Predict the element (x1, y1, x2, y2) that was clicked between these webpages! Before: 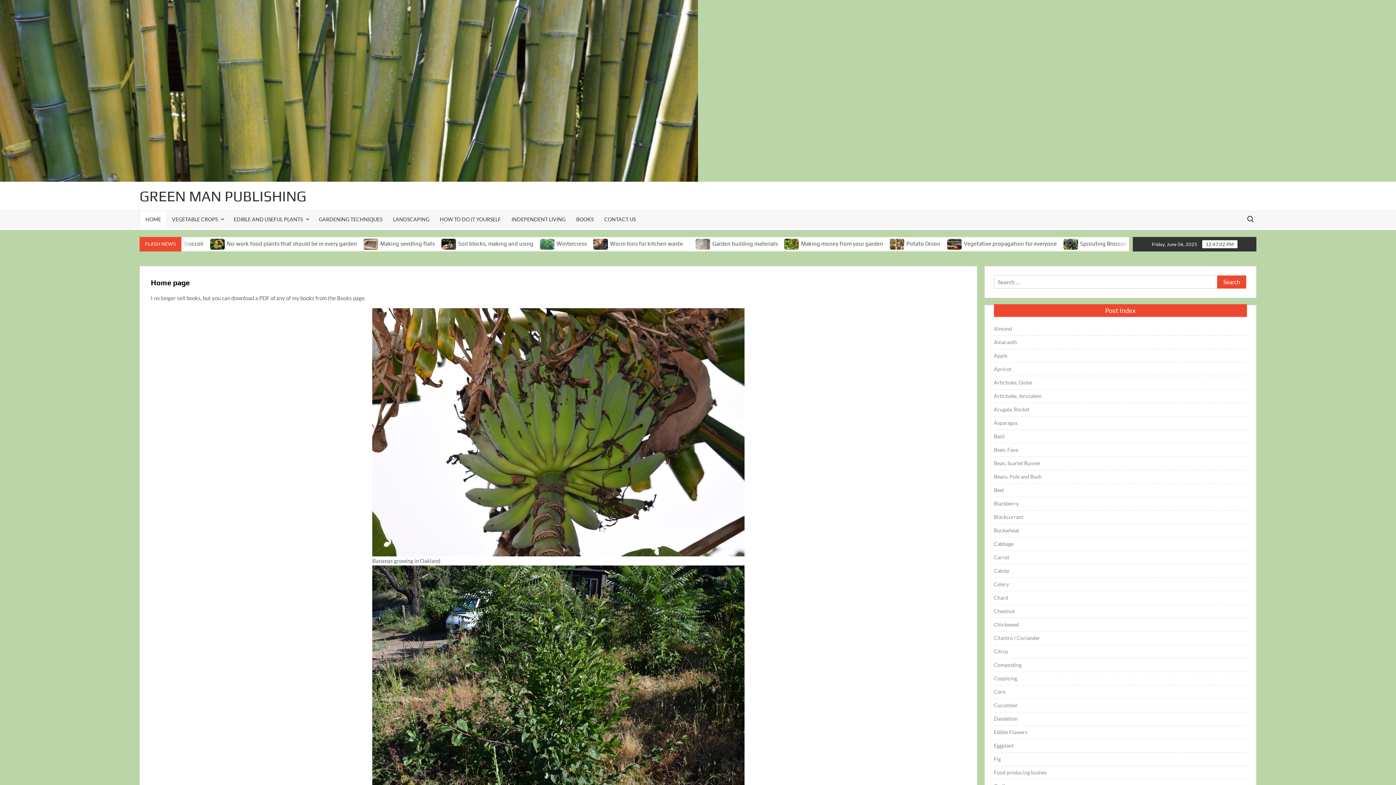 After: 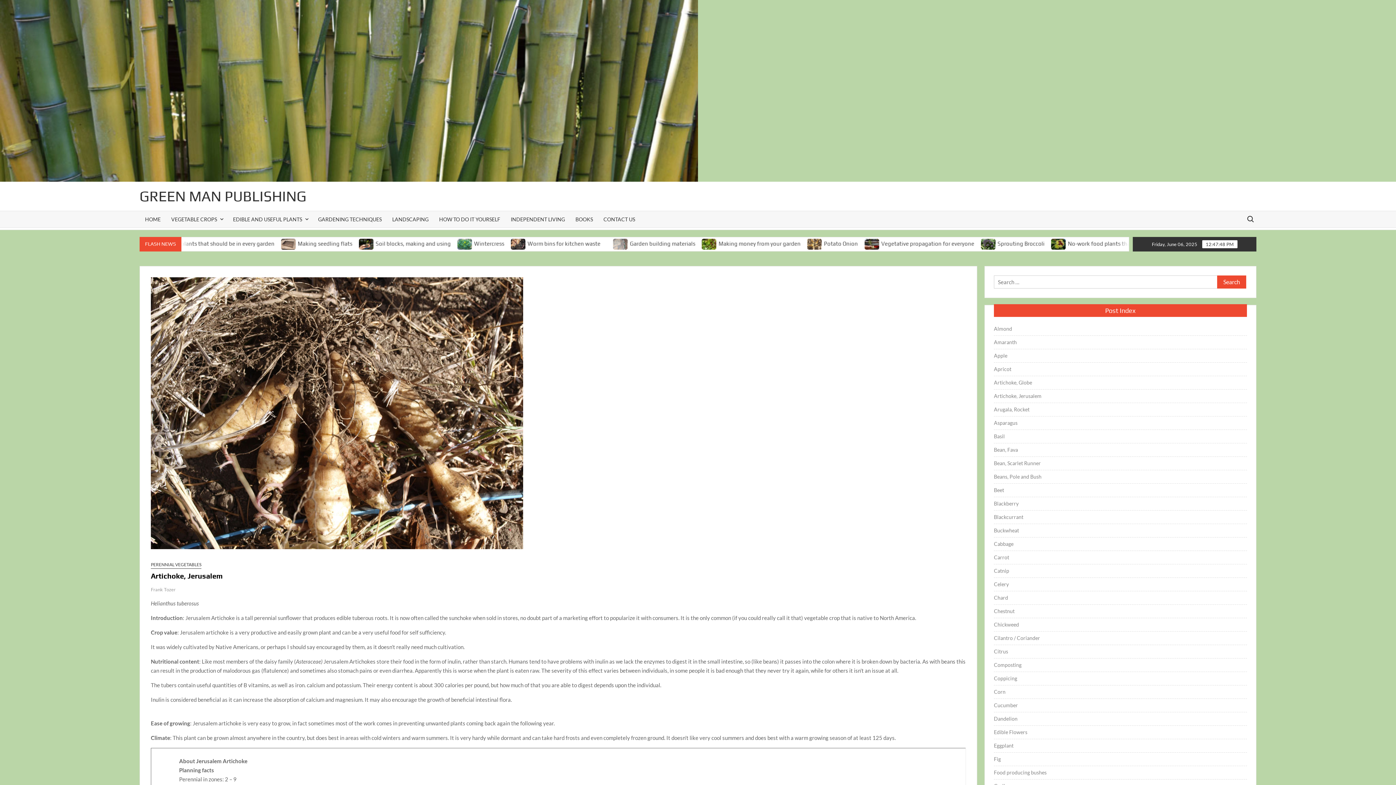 Action: bbox: (994, 391, 1041, 401) label: Artichoke, Jerusalem